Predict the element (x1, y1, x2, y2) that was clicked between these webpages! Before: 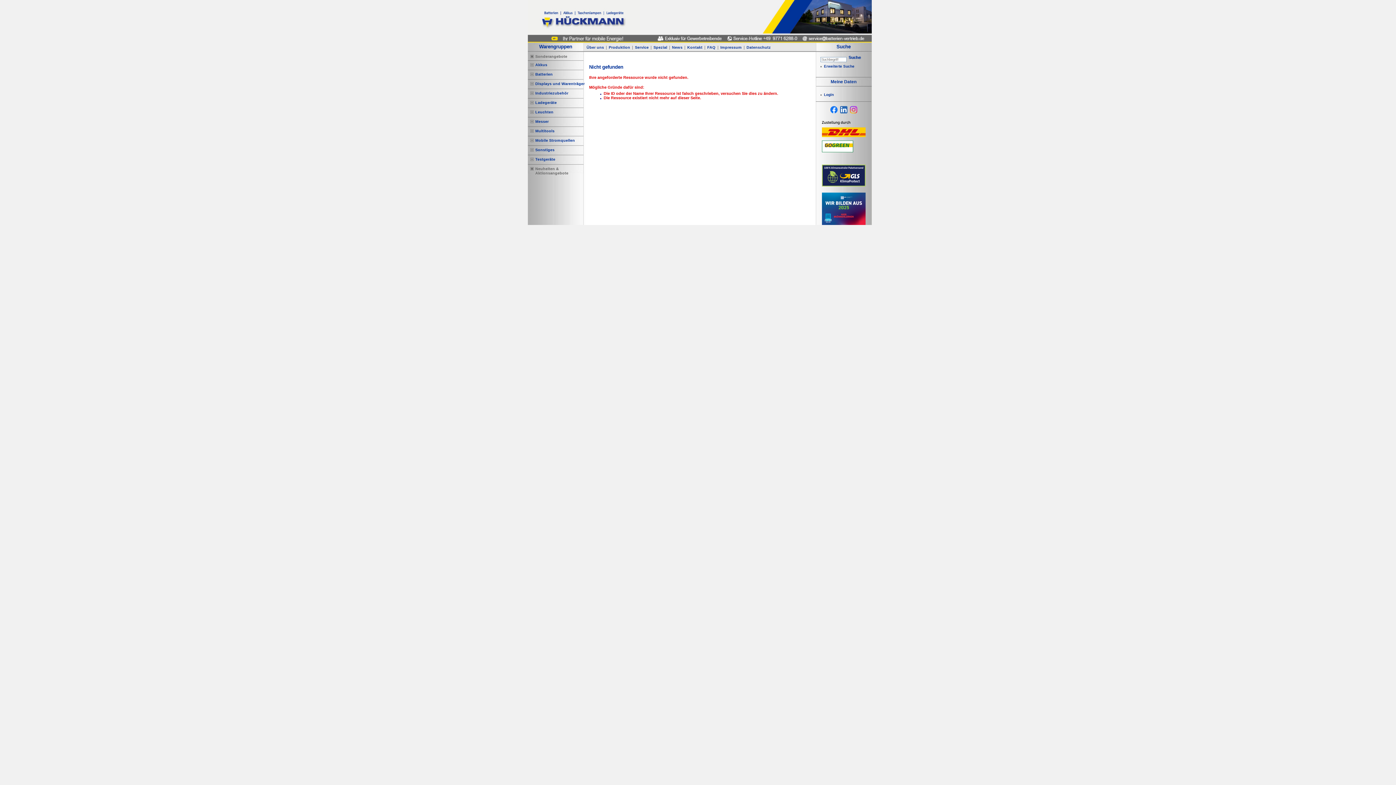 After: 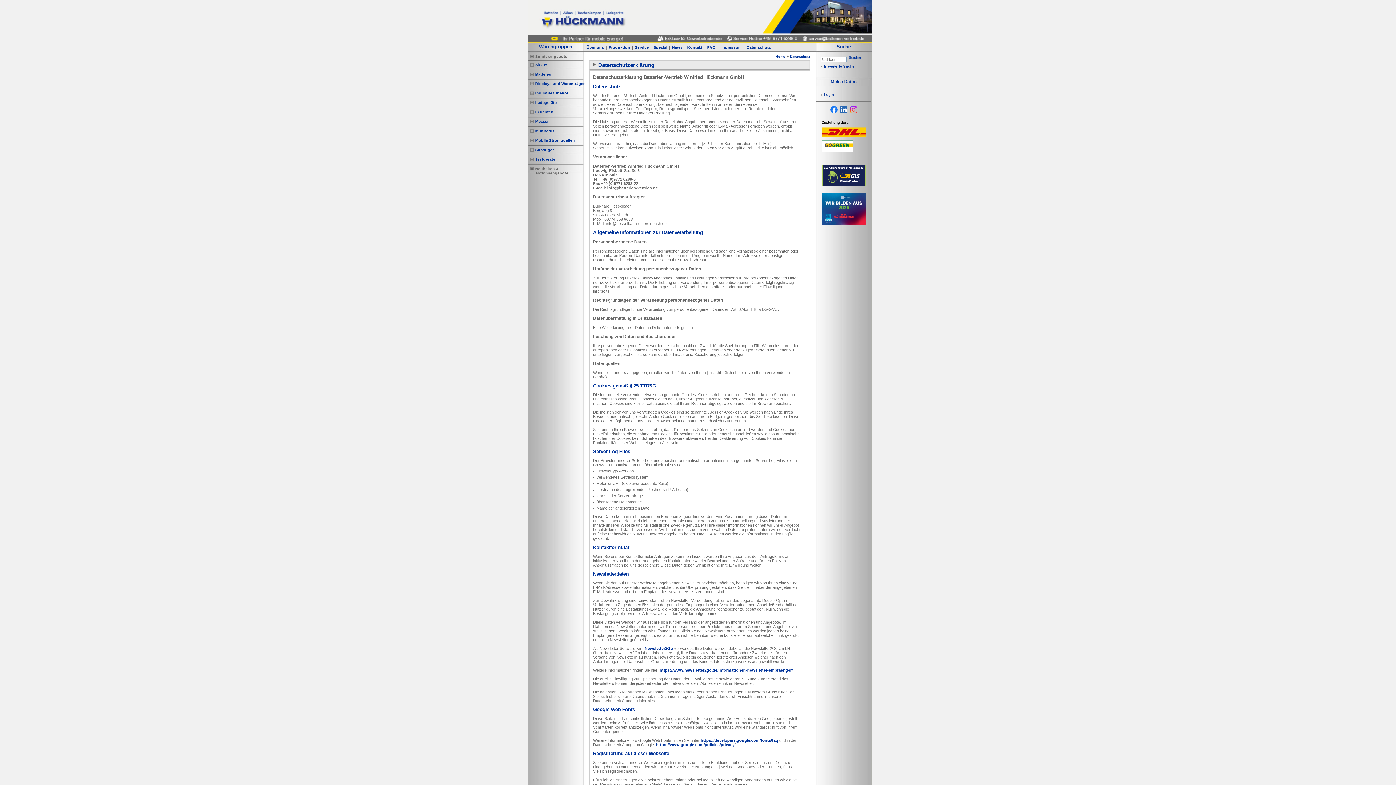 Action: label: Datenschutz bbox: (746, 45, 771, 49)